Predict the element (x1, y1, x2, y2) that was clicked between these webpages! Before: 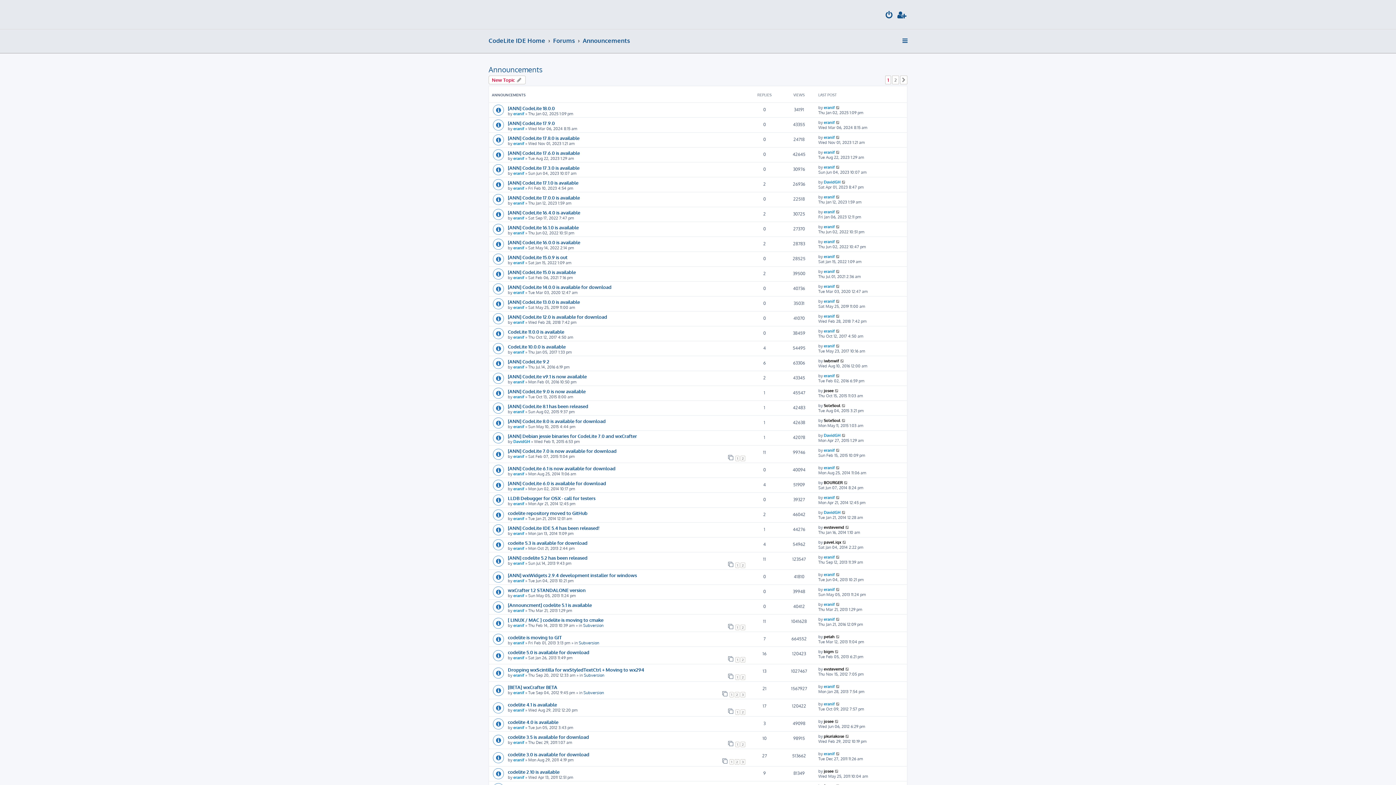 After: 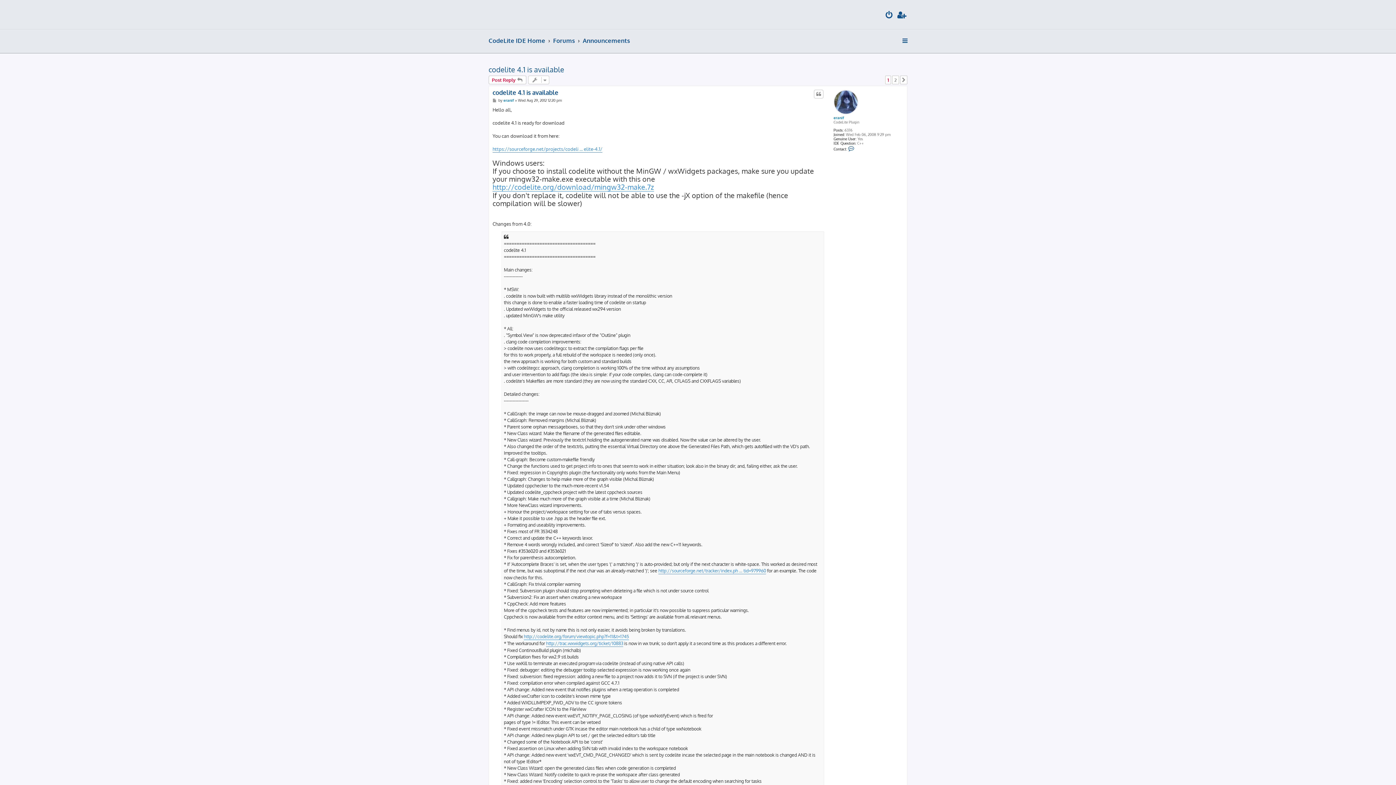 Action: label: 1 bbox: (735, 709, 739, 715)